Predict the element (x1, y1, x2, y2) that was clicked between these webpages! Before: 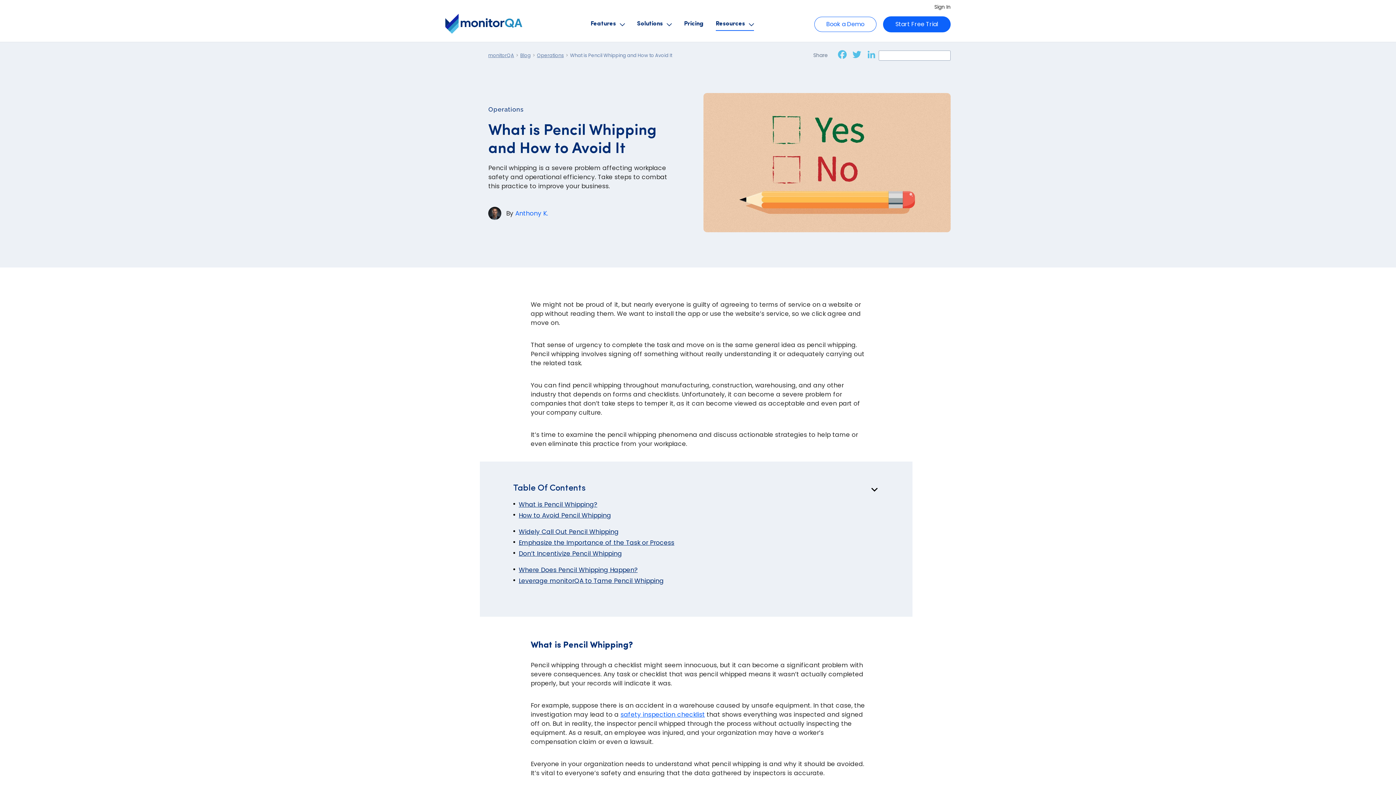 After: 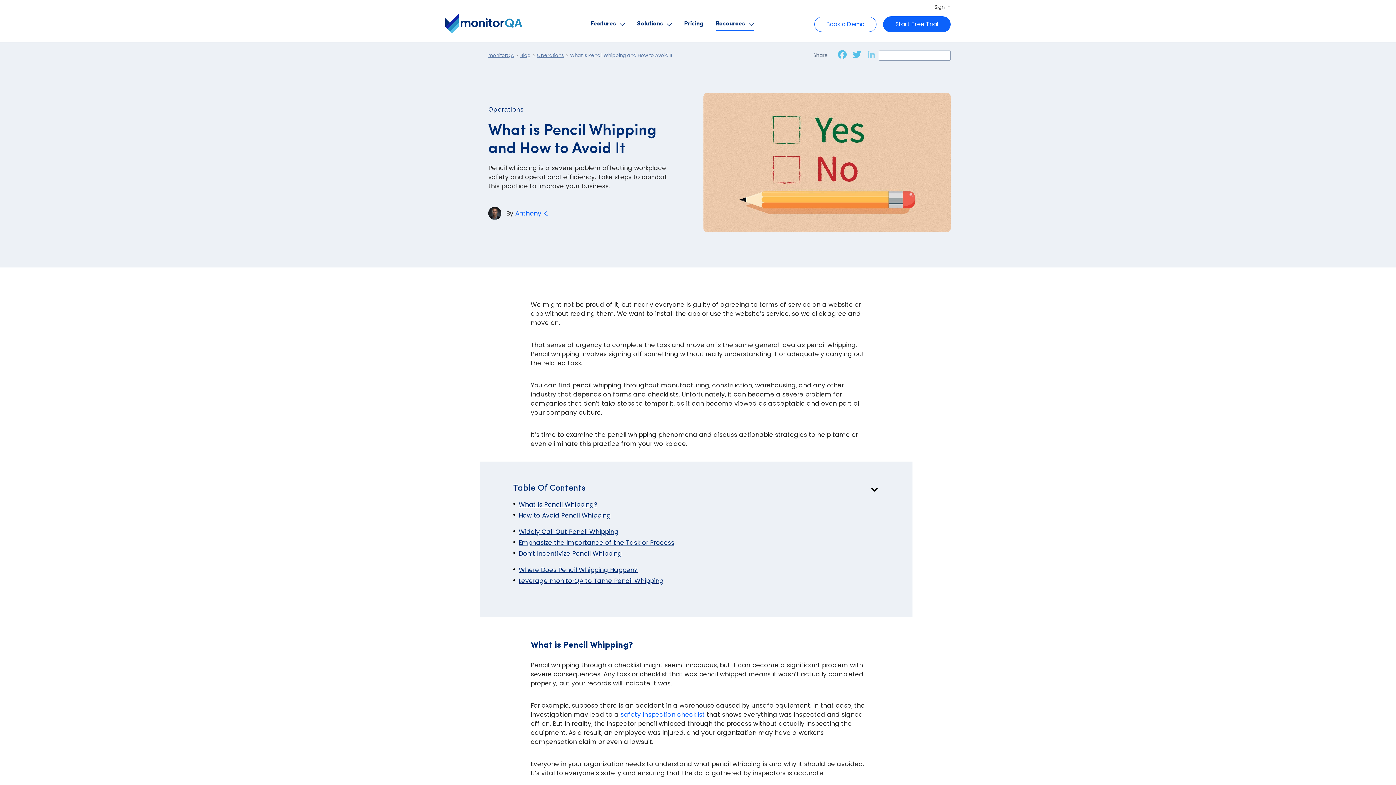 Action: bbox: (864, 48, 878, 62) label: LinkedIn